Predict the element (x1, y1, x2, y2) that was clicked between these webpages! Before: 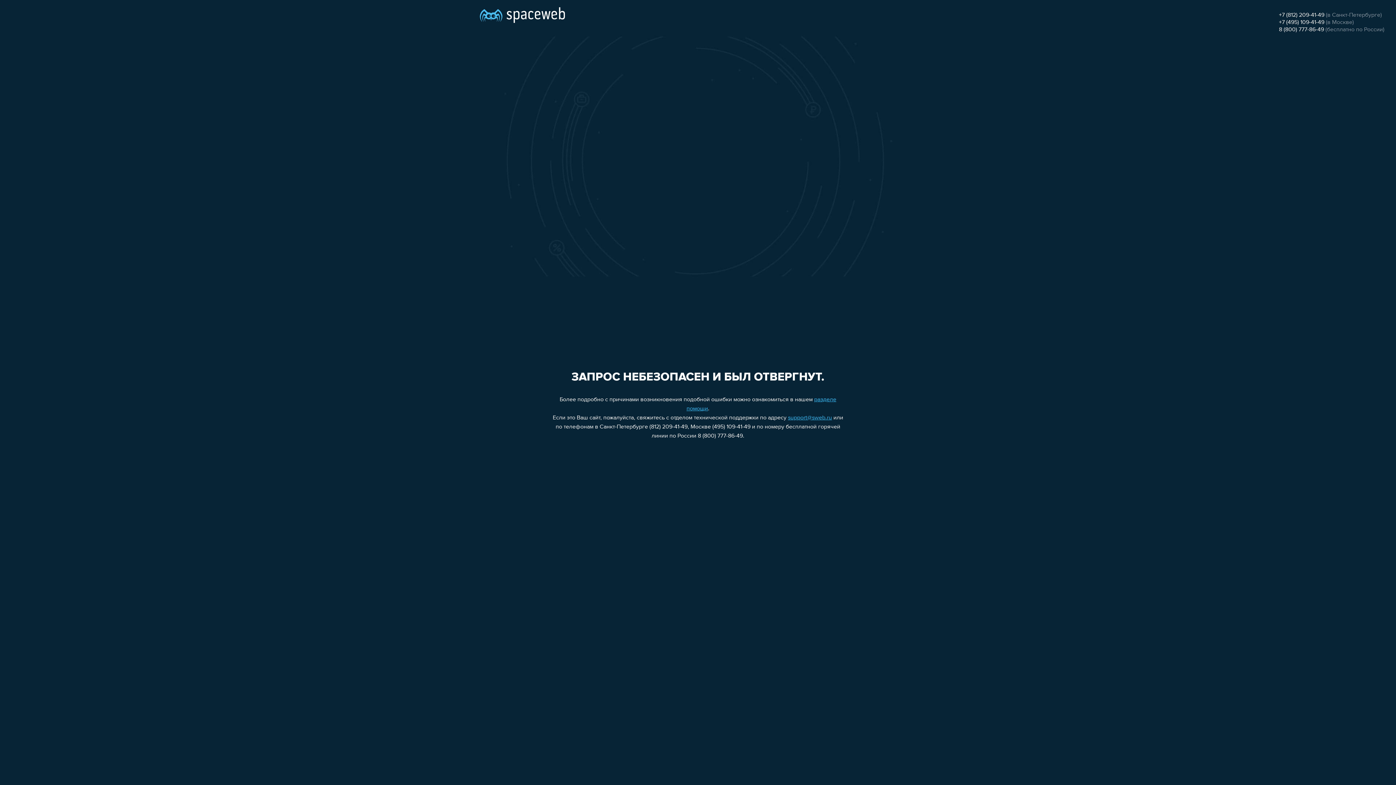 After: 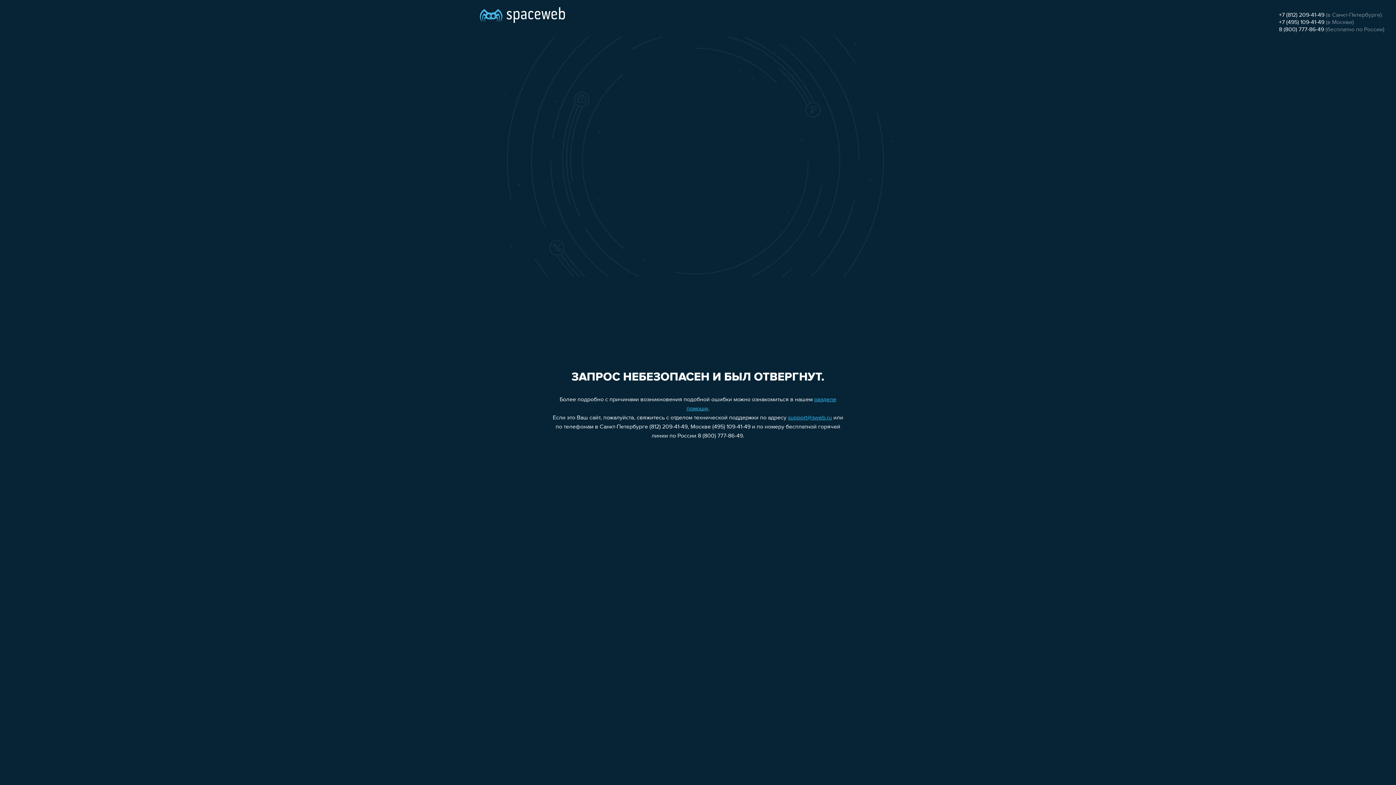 Action: label: +7 (495) 109-41-49 bbox: (1279, 19, 1324, 25)